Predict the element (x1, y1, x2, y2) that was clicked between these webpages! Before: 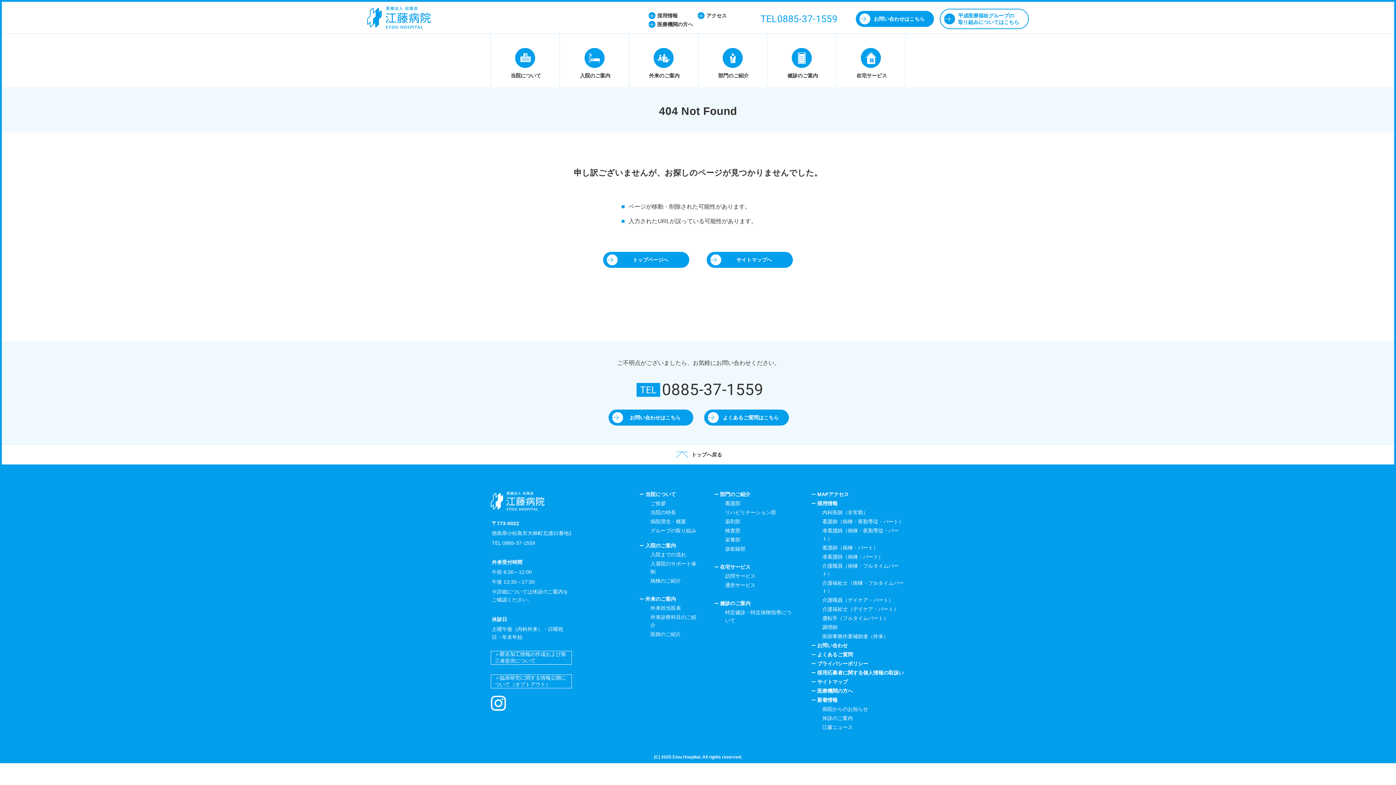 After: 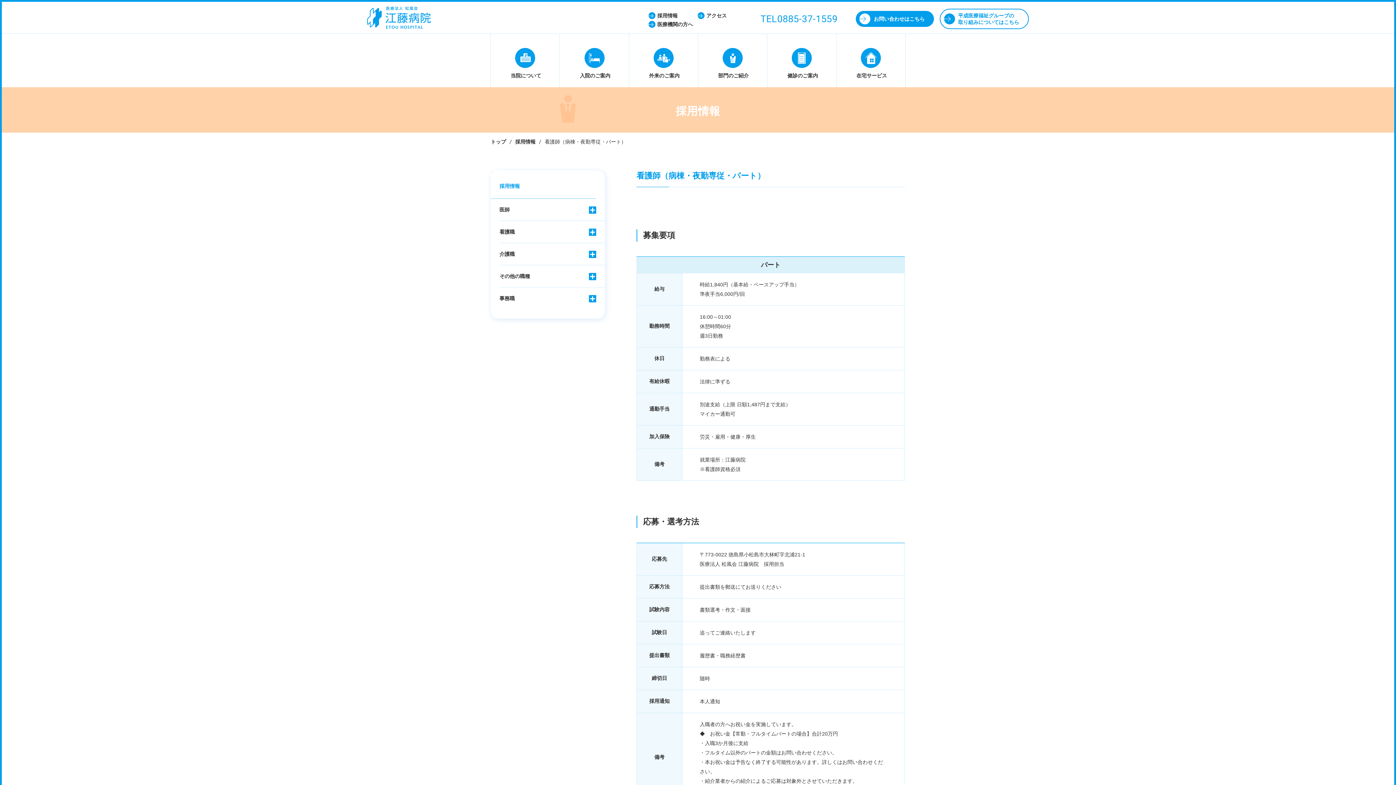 Action: label: 看護師（病棟・夜勤専従・パート） bbox: (822, 517, 905, 525)